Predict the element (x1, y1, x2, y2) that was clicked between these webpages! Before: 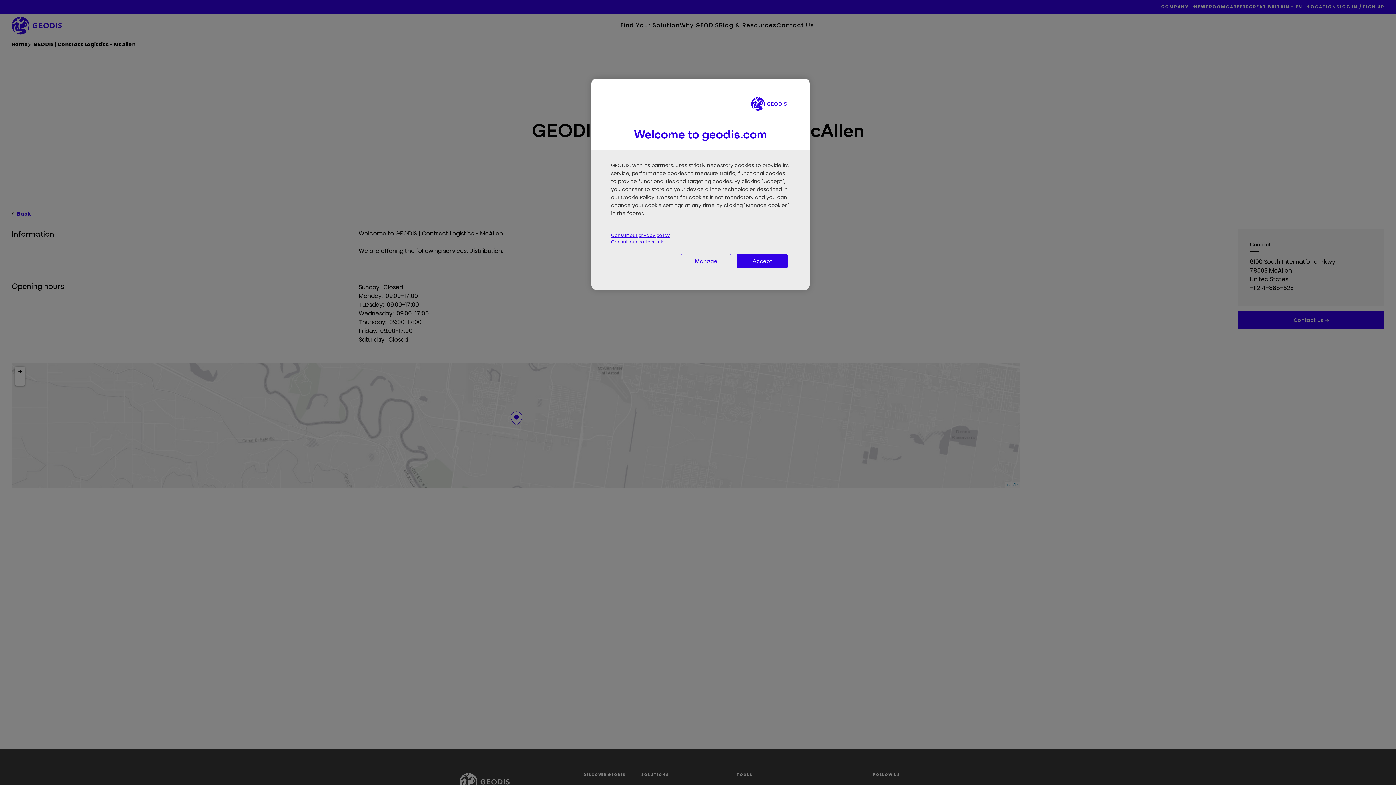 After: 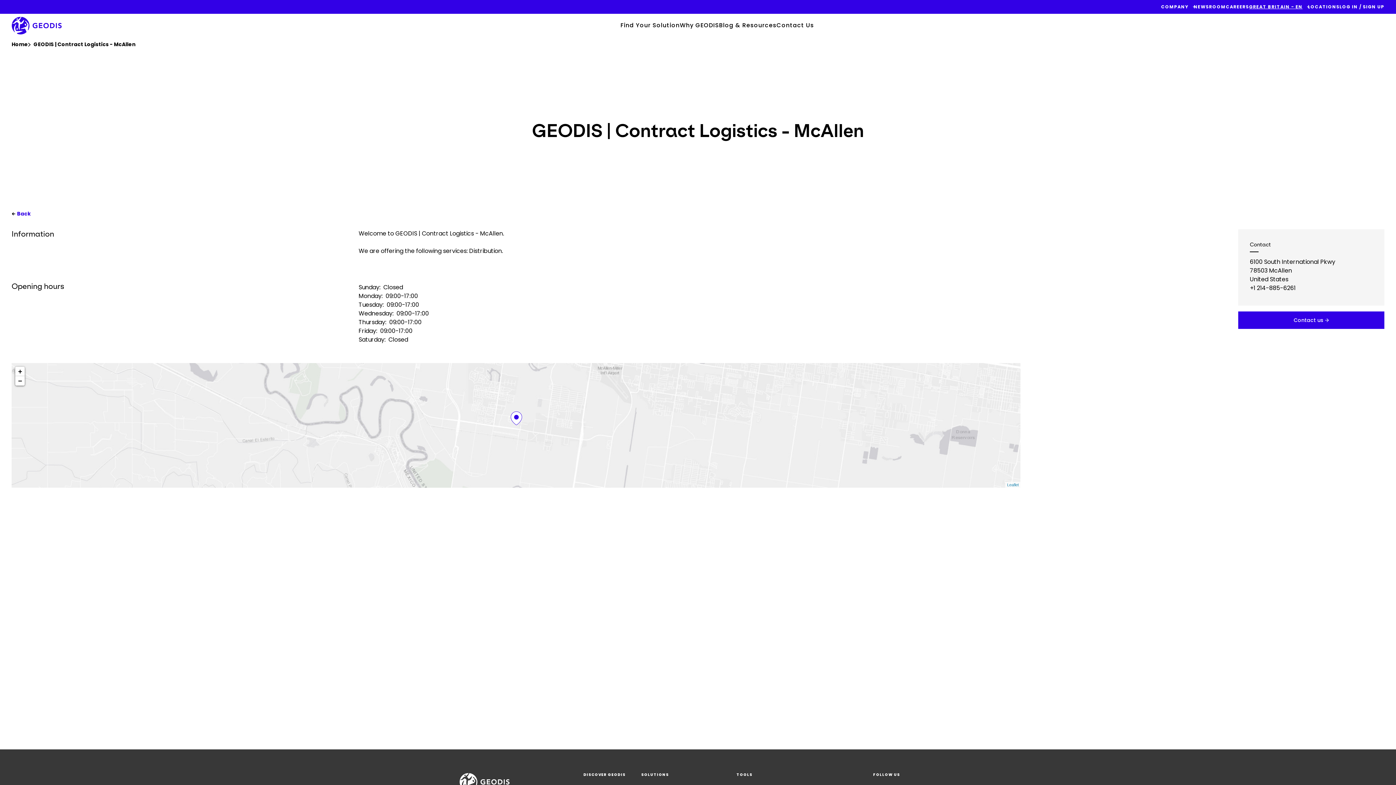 Action: label: Accept bbox: (737, 254, 788, 268)